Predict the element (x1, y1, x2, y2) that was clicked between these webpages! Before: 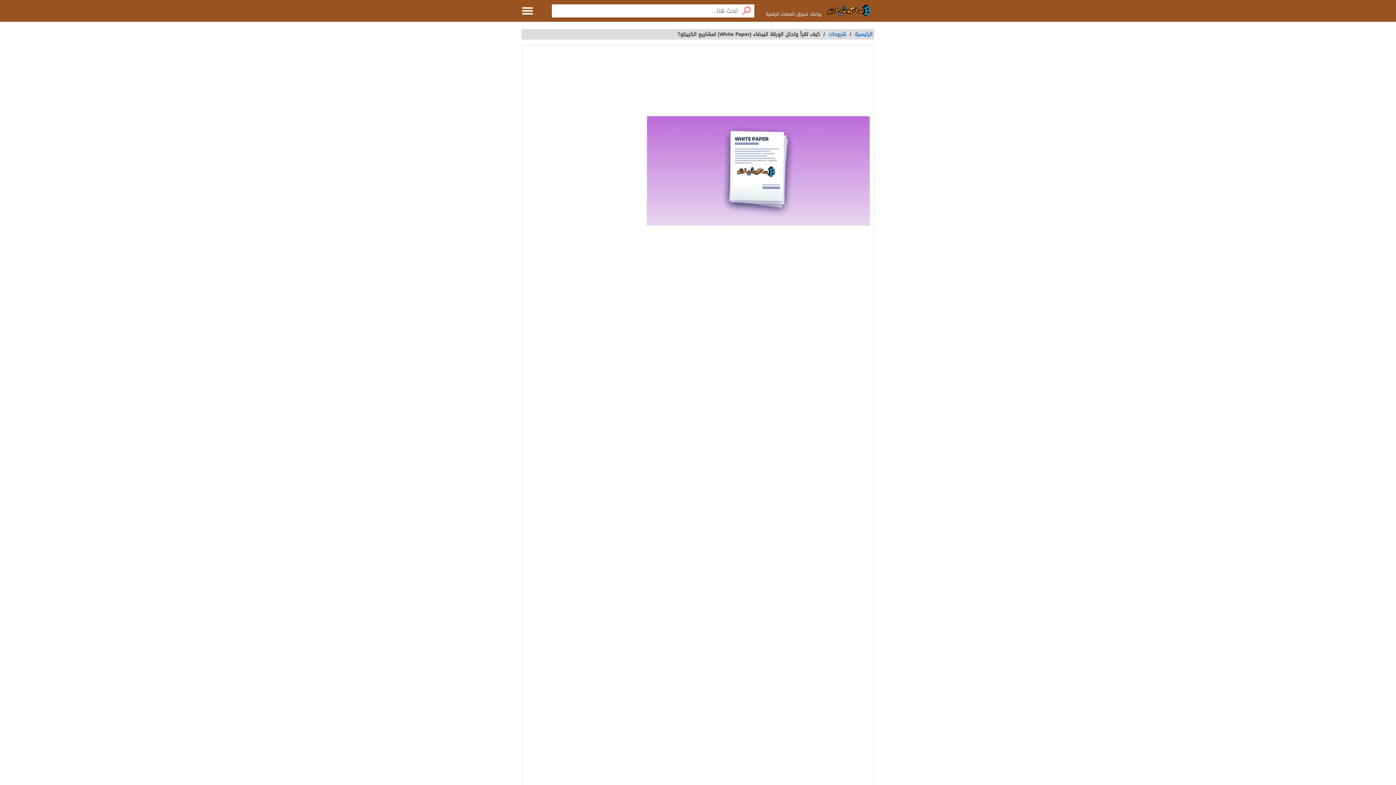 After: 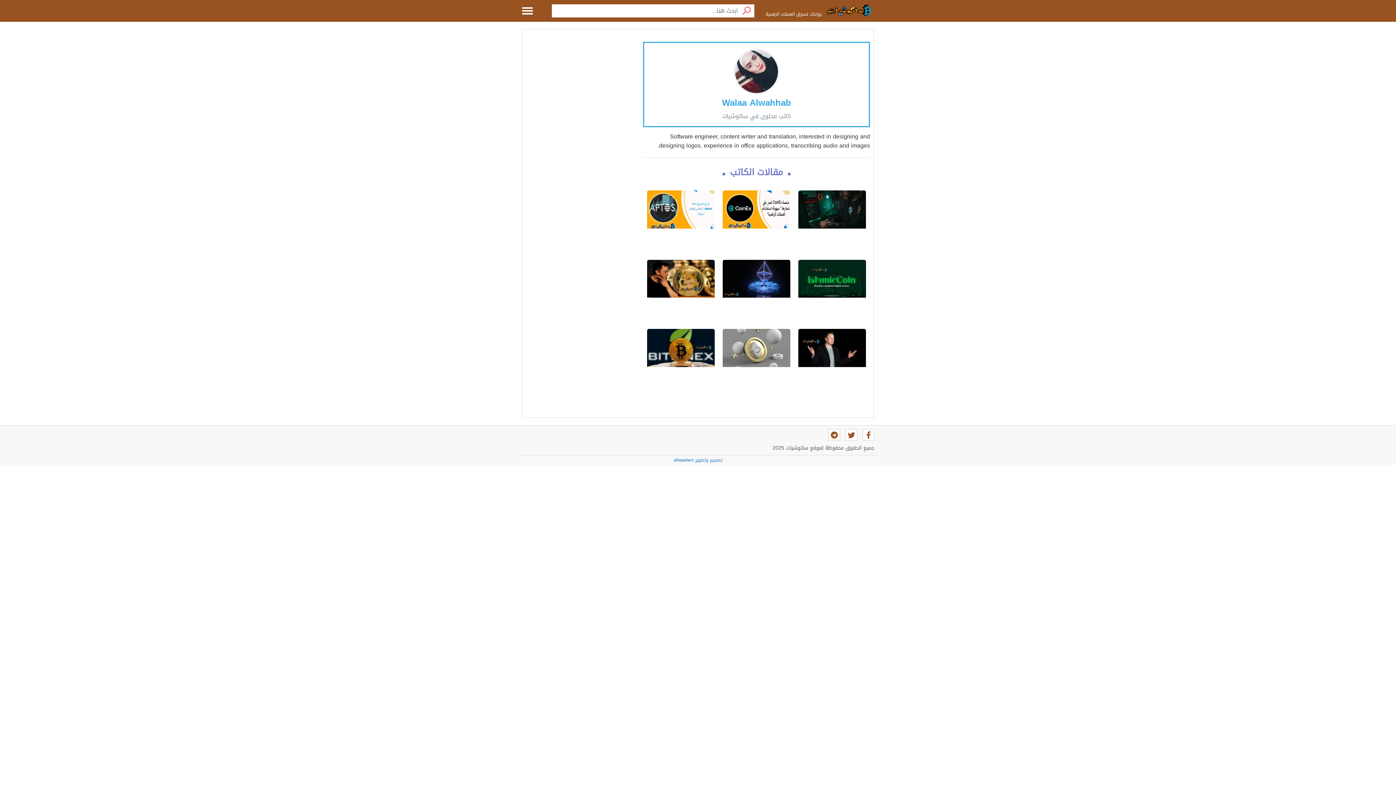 Action: bbox: (758, 93, 796, 101) label: Walaa Alwahhab